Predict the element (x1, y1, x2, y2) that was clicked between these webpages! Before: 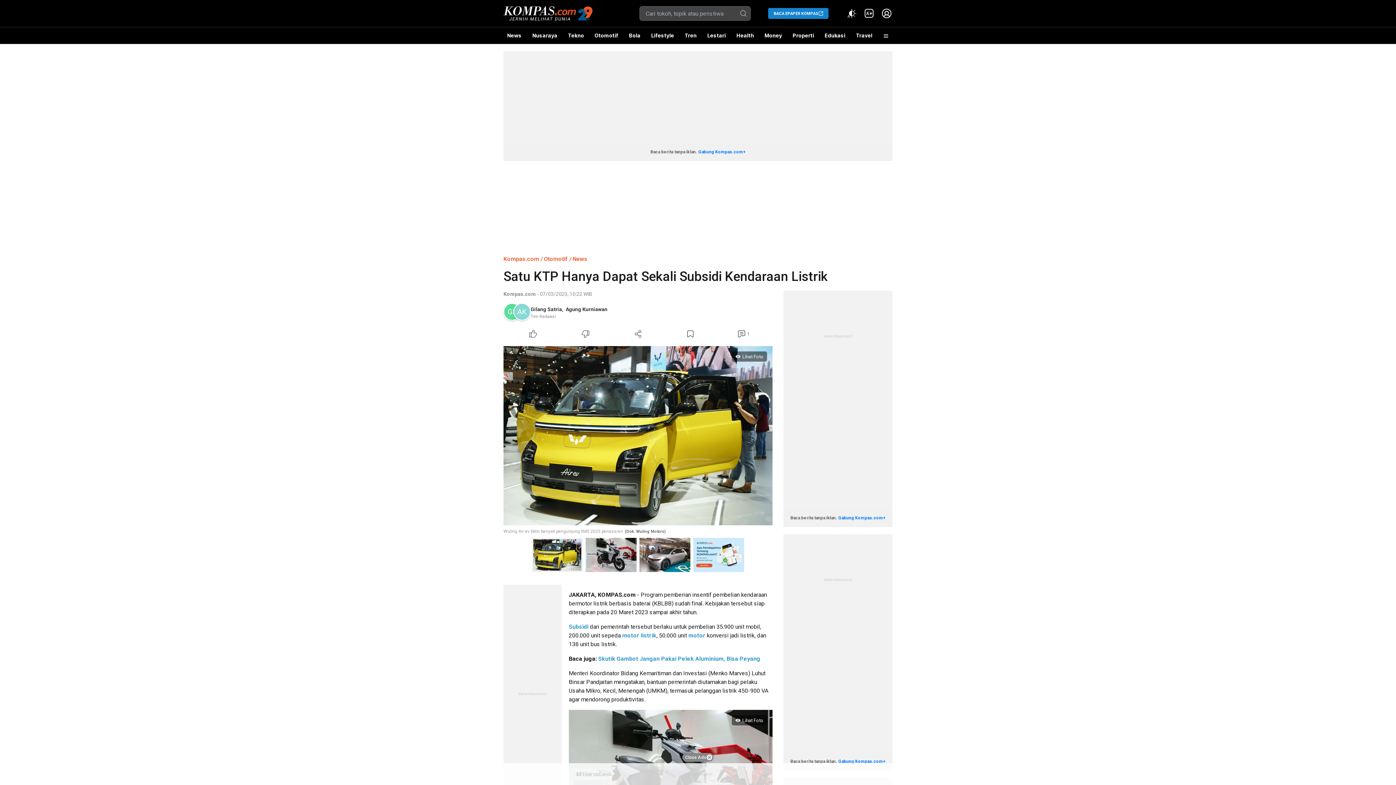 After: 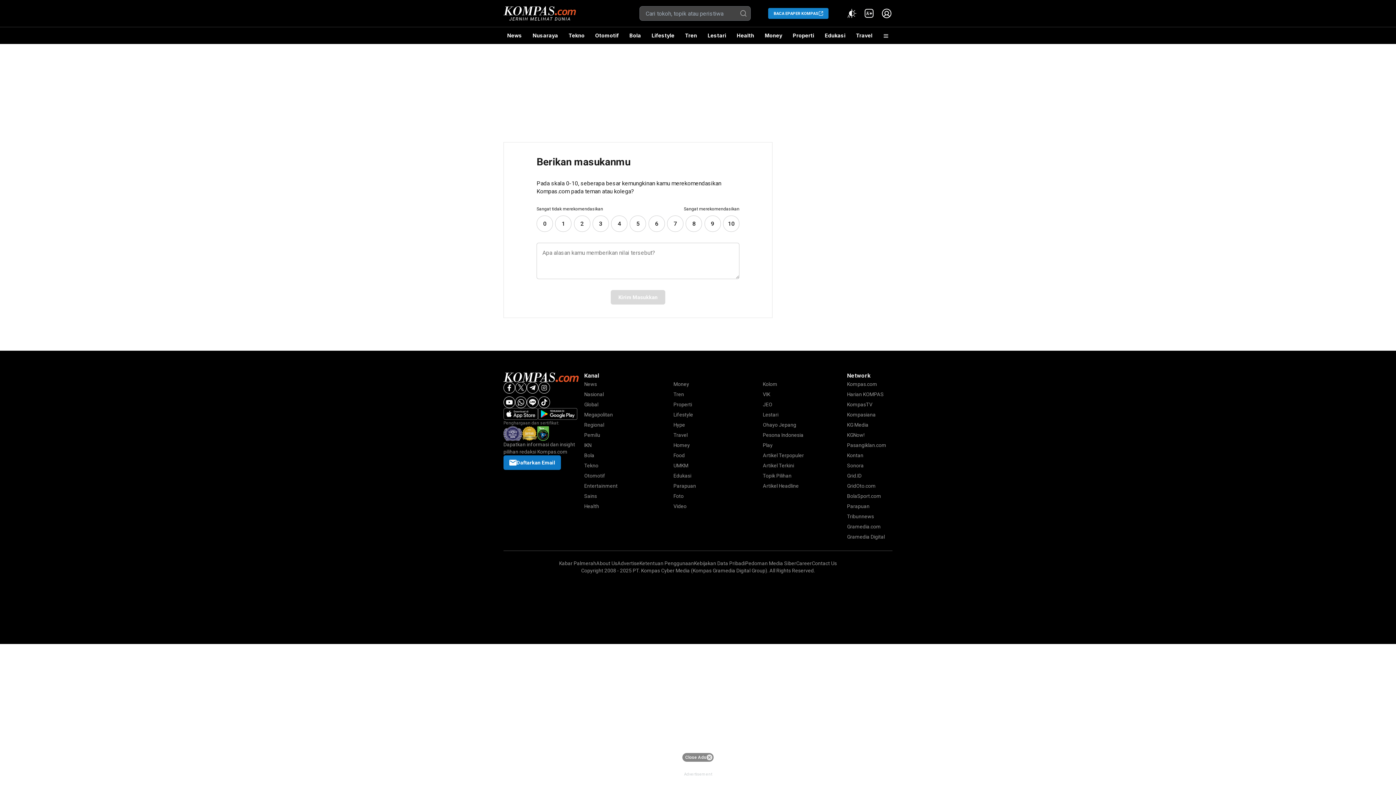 Action: bbox: (693, 538, 744, 572)